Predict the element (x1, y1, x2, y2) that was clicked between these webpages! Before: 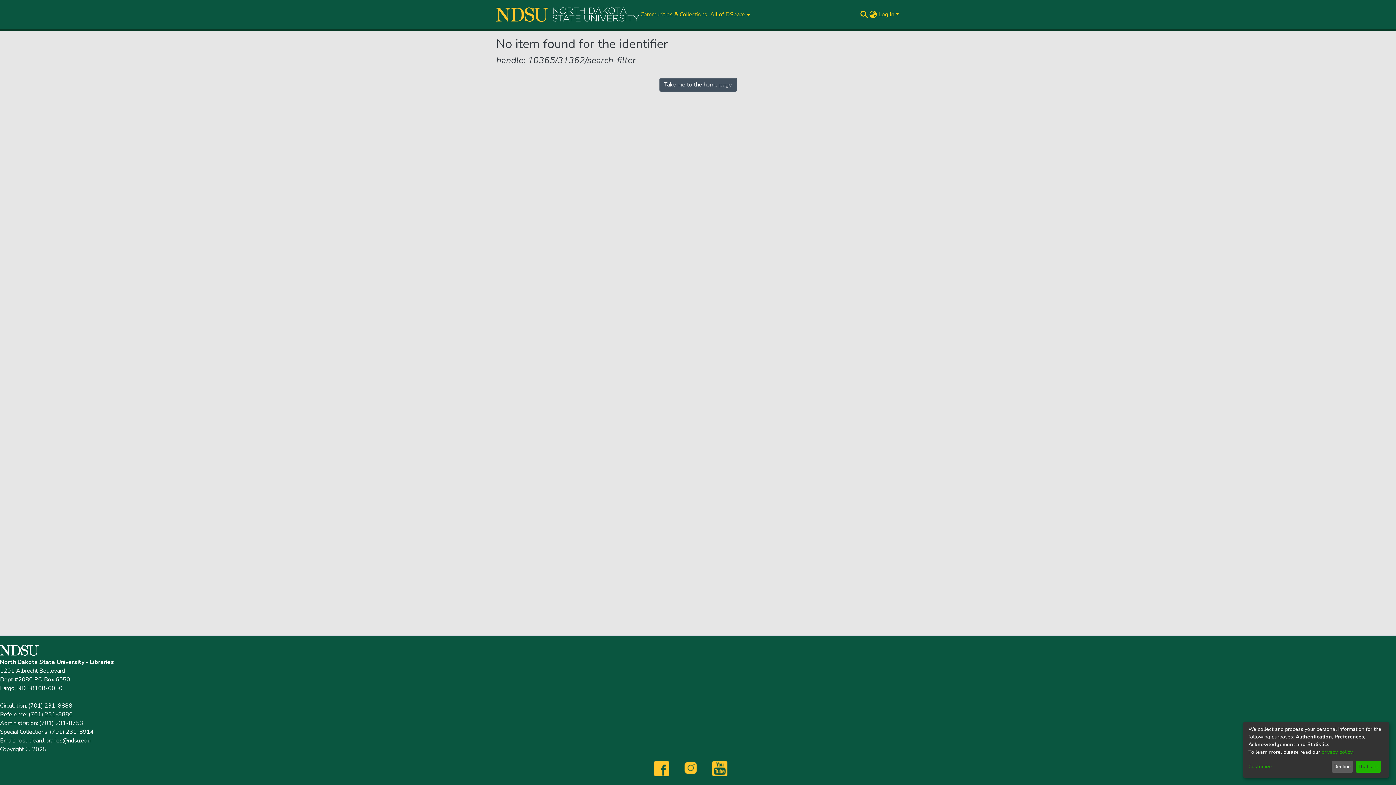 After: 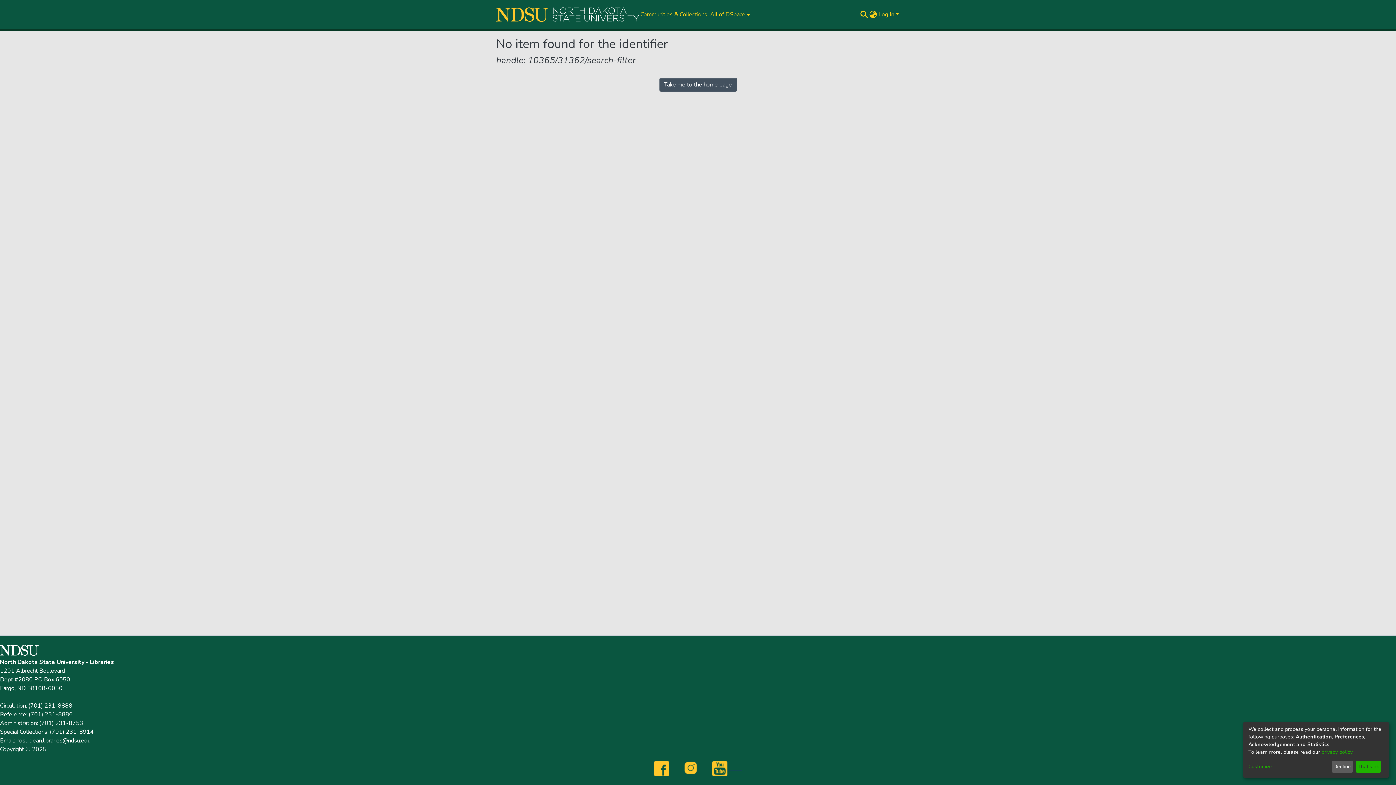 Action: label:            bbox: (712, 764, 742, 772)